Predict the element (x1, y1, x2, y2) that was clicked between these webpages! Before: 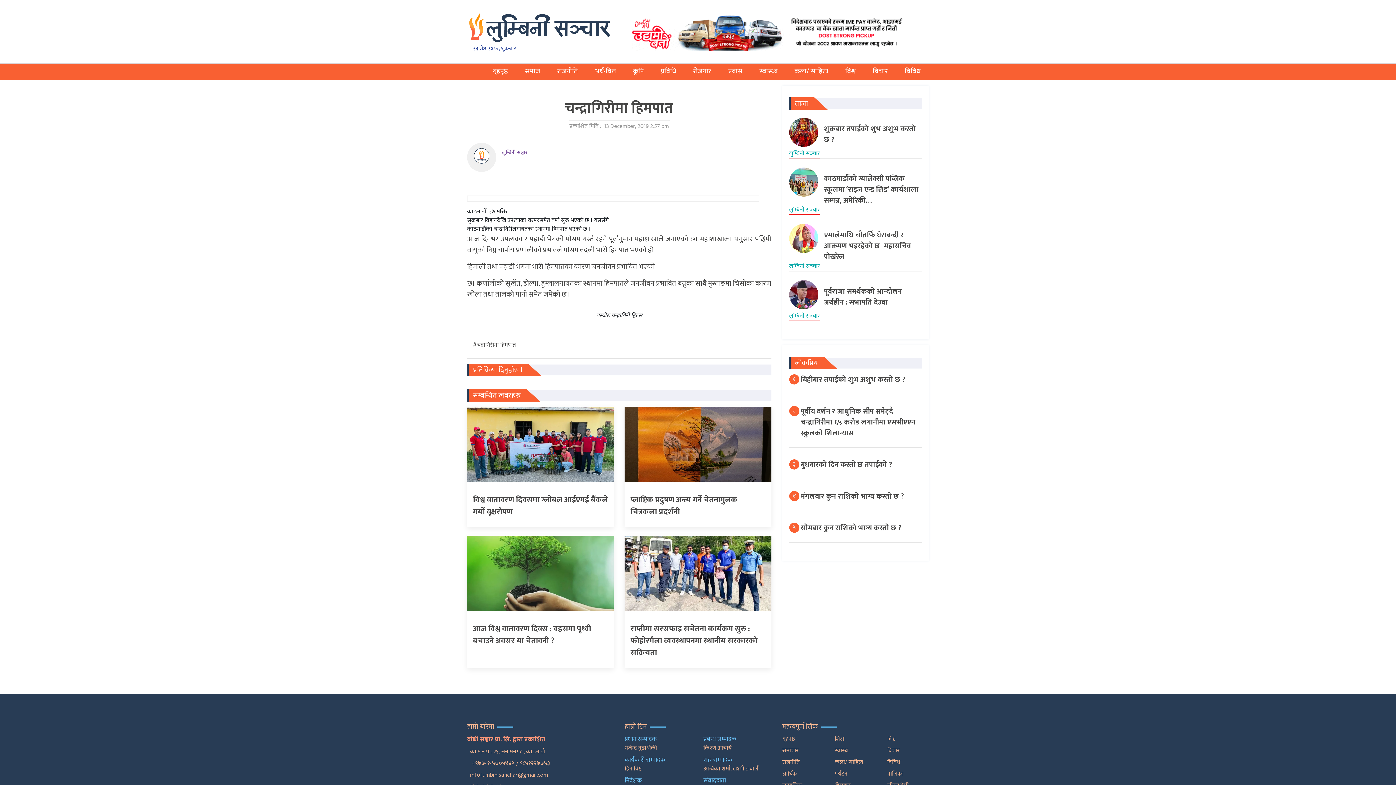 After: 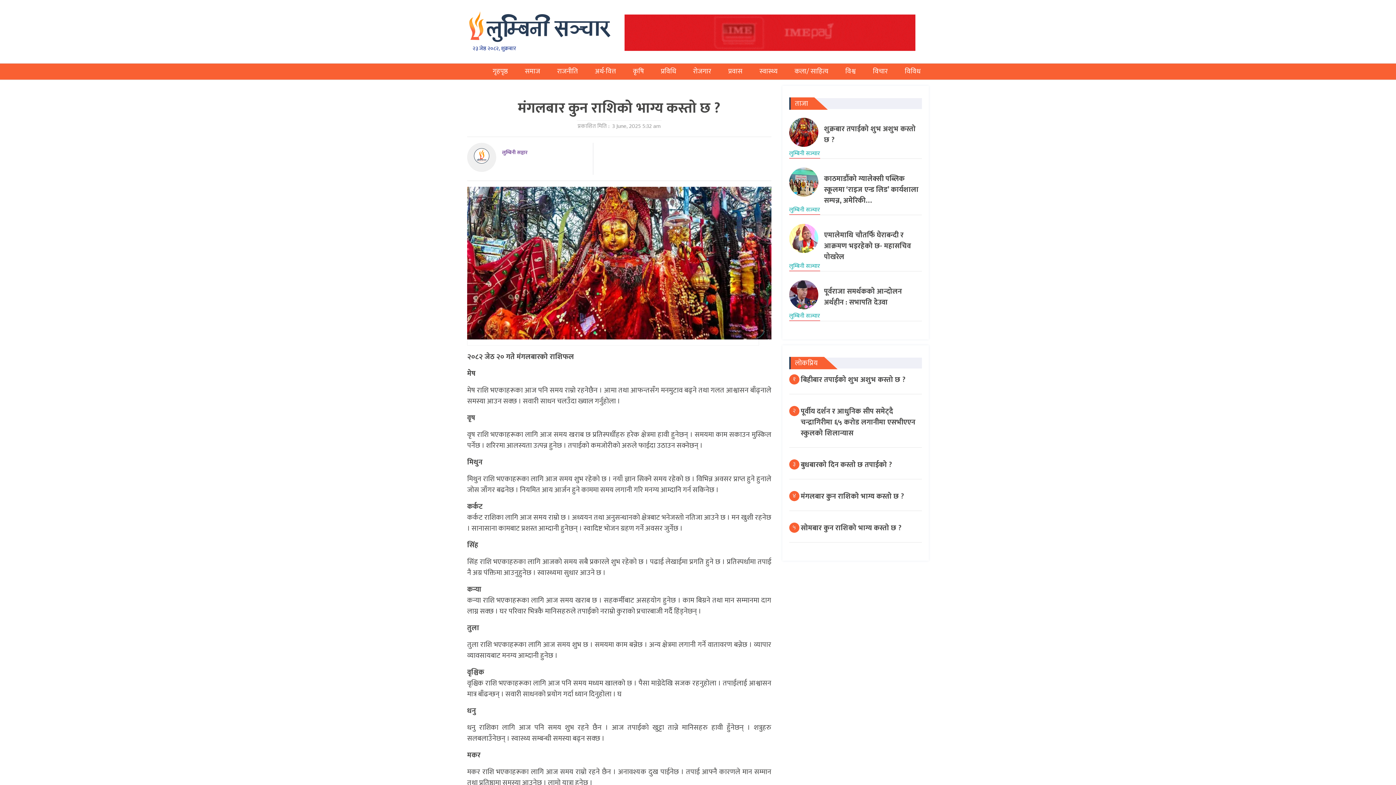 Action: bbox: (800, 490, 903, 502) label: मंगलबार कुन राशिको भाग्य कस्तो छ ?